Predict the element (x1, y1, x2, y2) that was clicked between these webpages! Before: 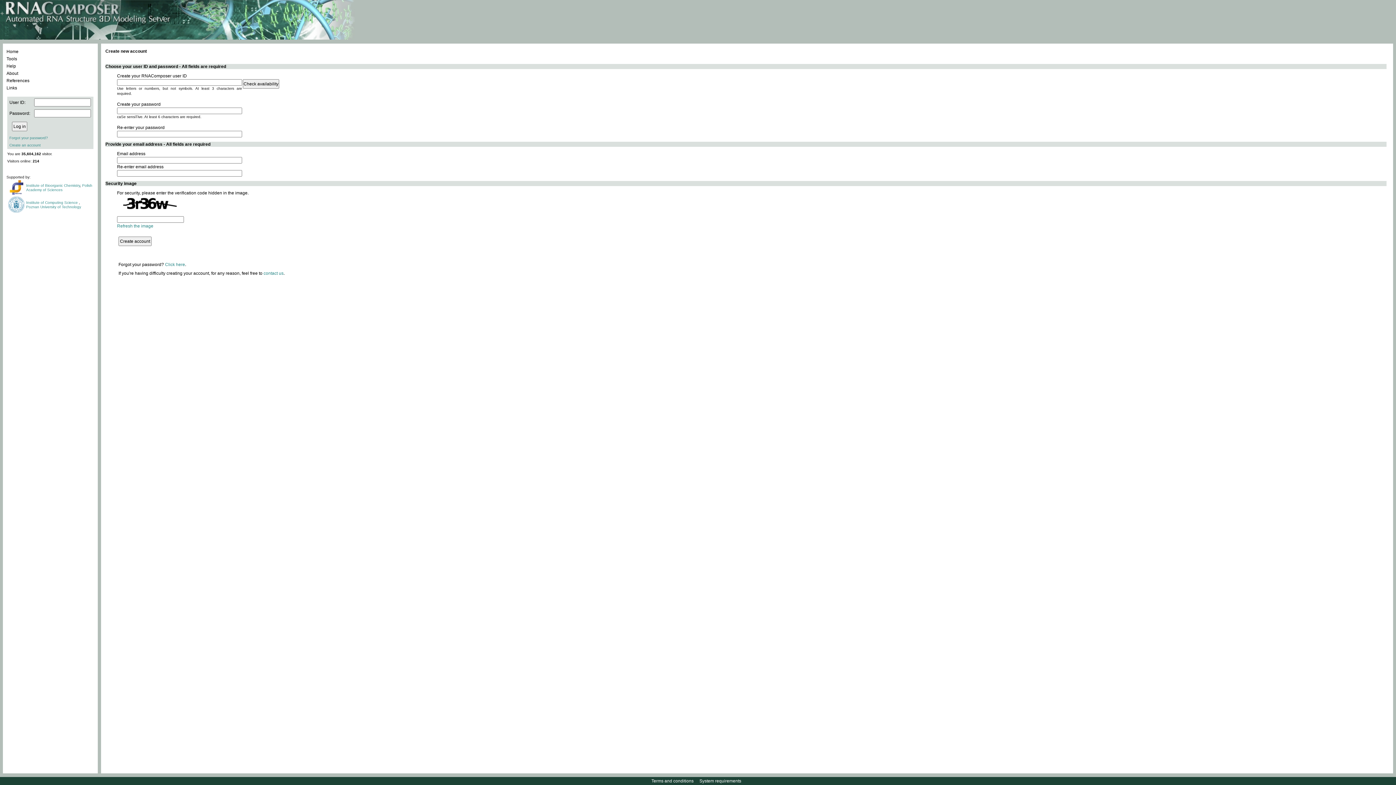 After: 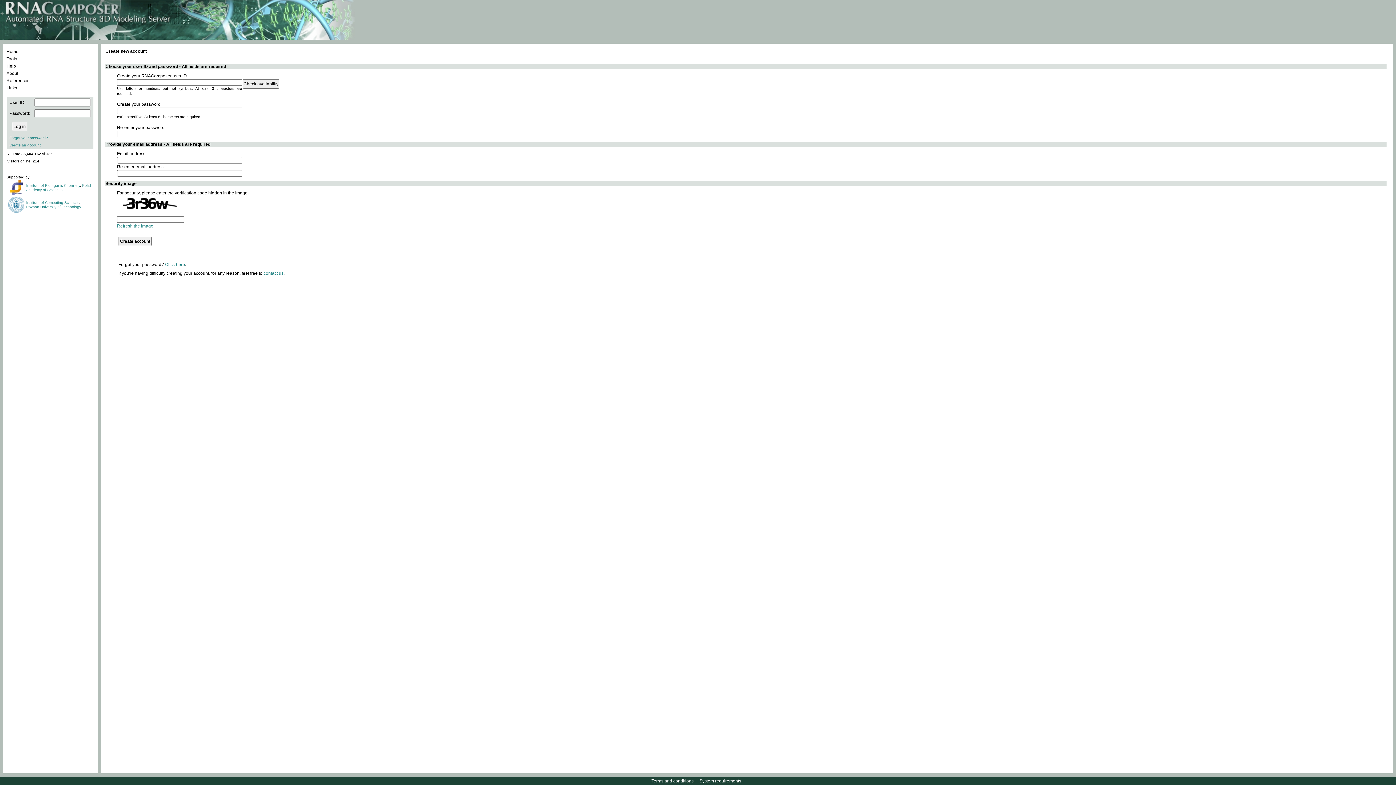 Action: label: Institute of Bioorganic Chemistry bbox: (26, 183, 80, 187)